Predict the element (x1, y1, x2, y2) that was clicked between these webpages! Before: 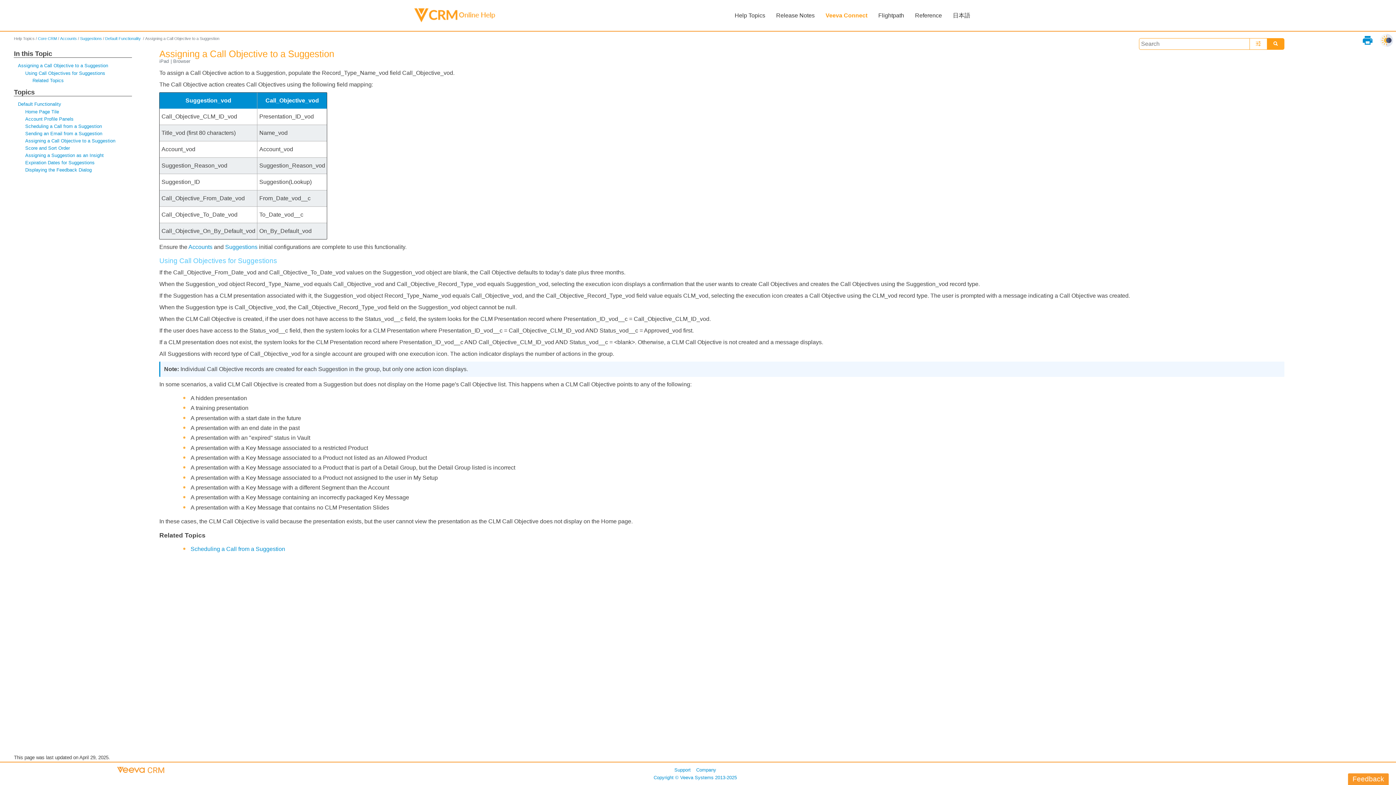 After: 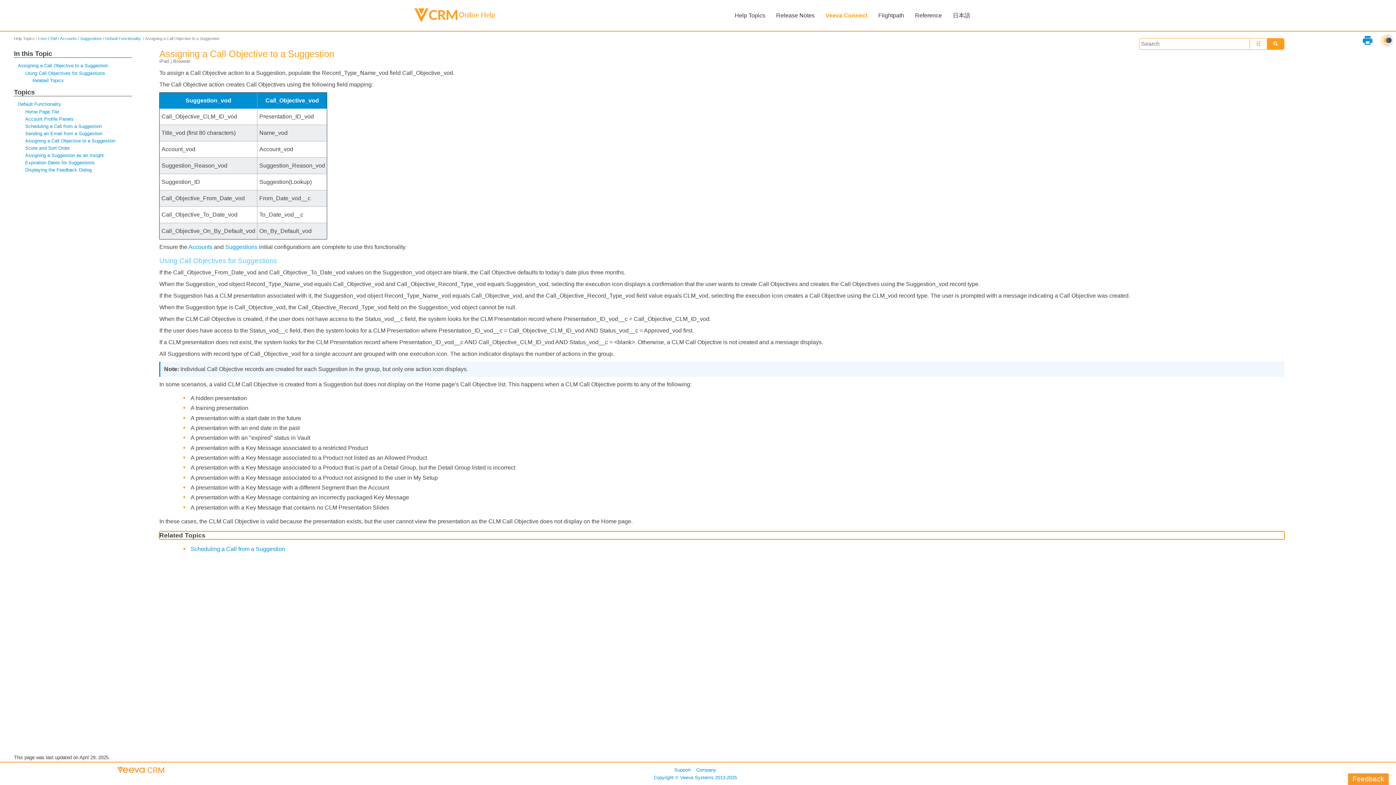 Action: label: Related Topics bbox: (17, 77, 128, 84)